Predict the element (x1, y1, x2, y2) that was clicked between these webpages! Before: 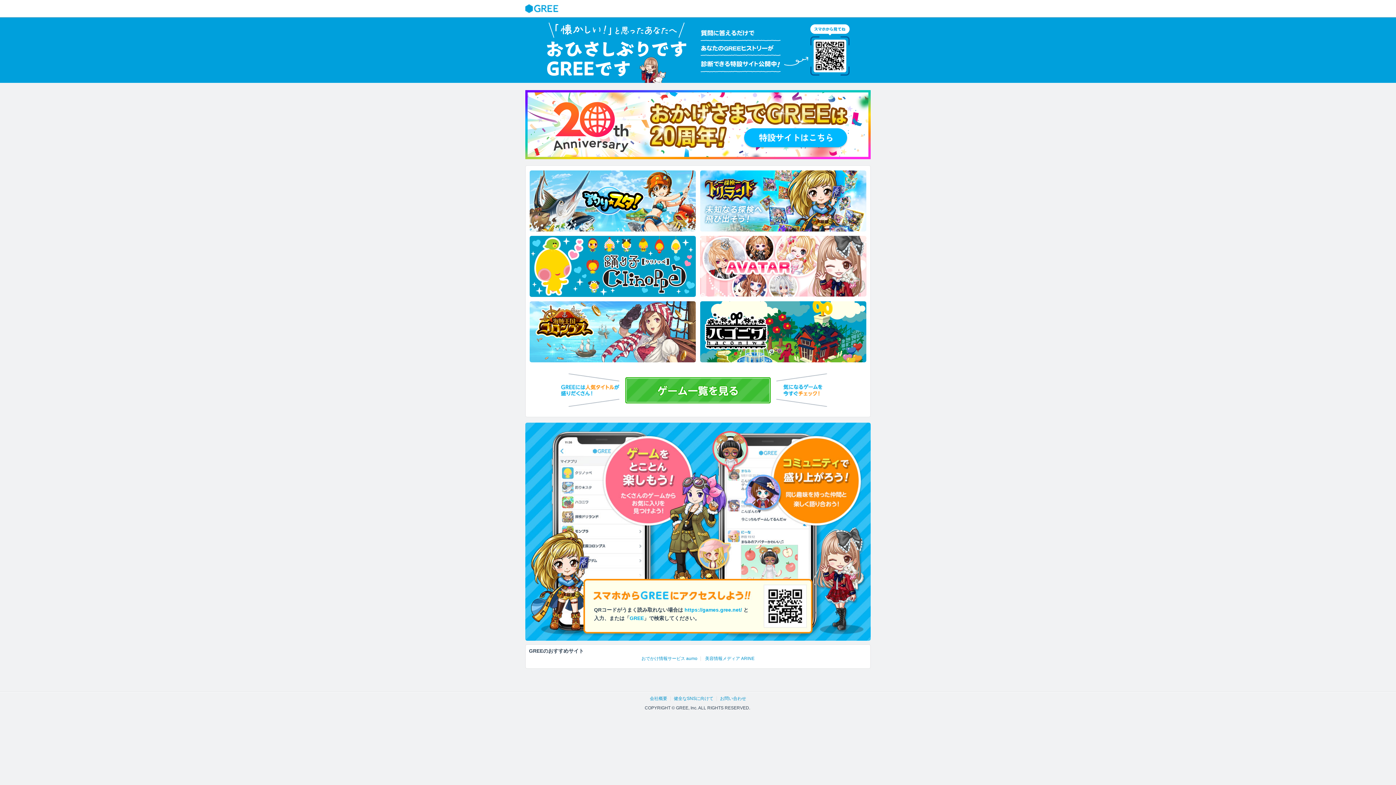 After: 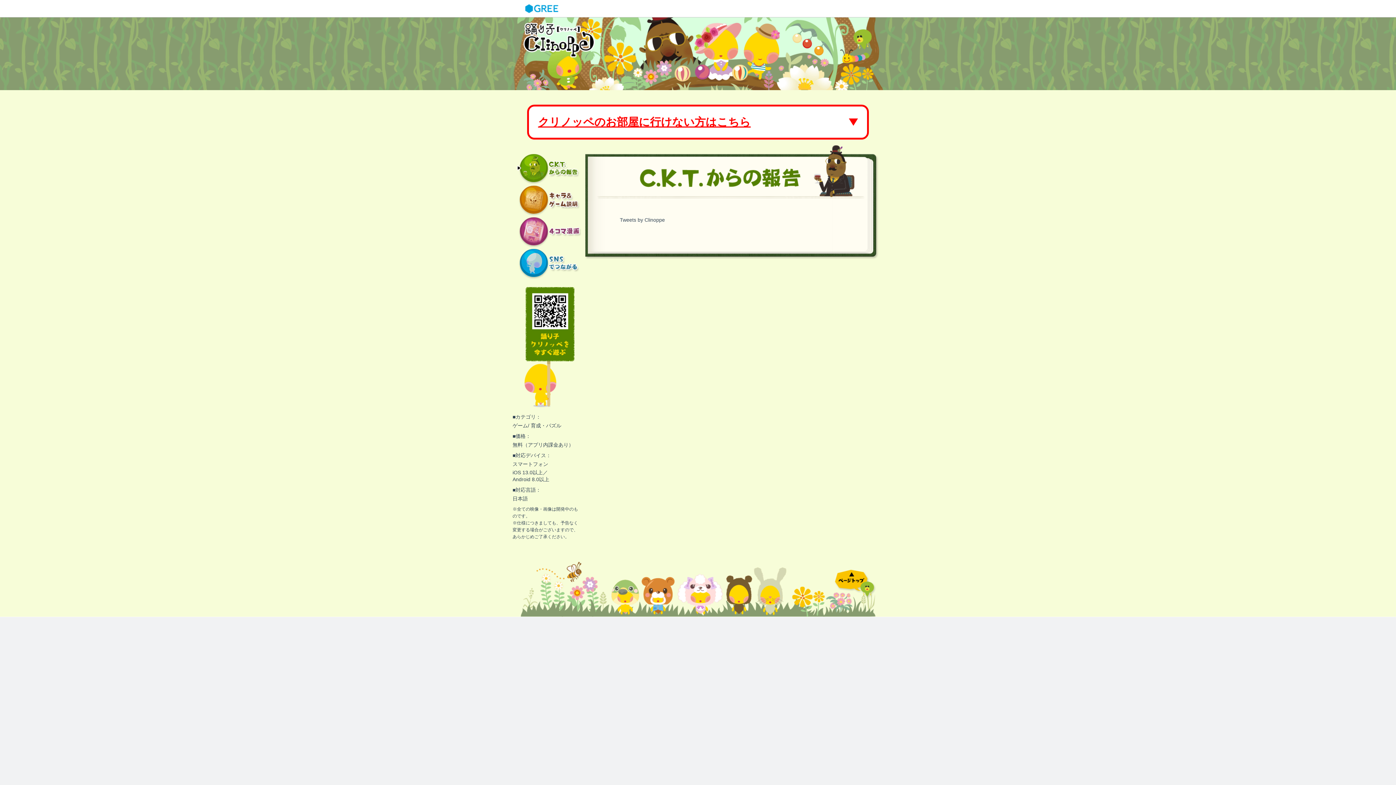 Action: bbox: (529, 235, 696, 297)